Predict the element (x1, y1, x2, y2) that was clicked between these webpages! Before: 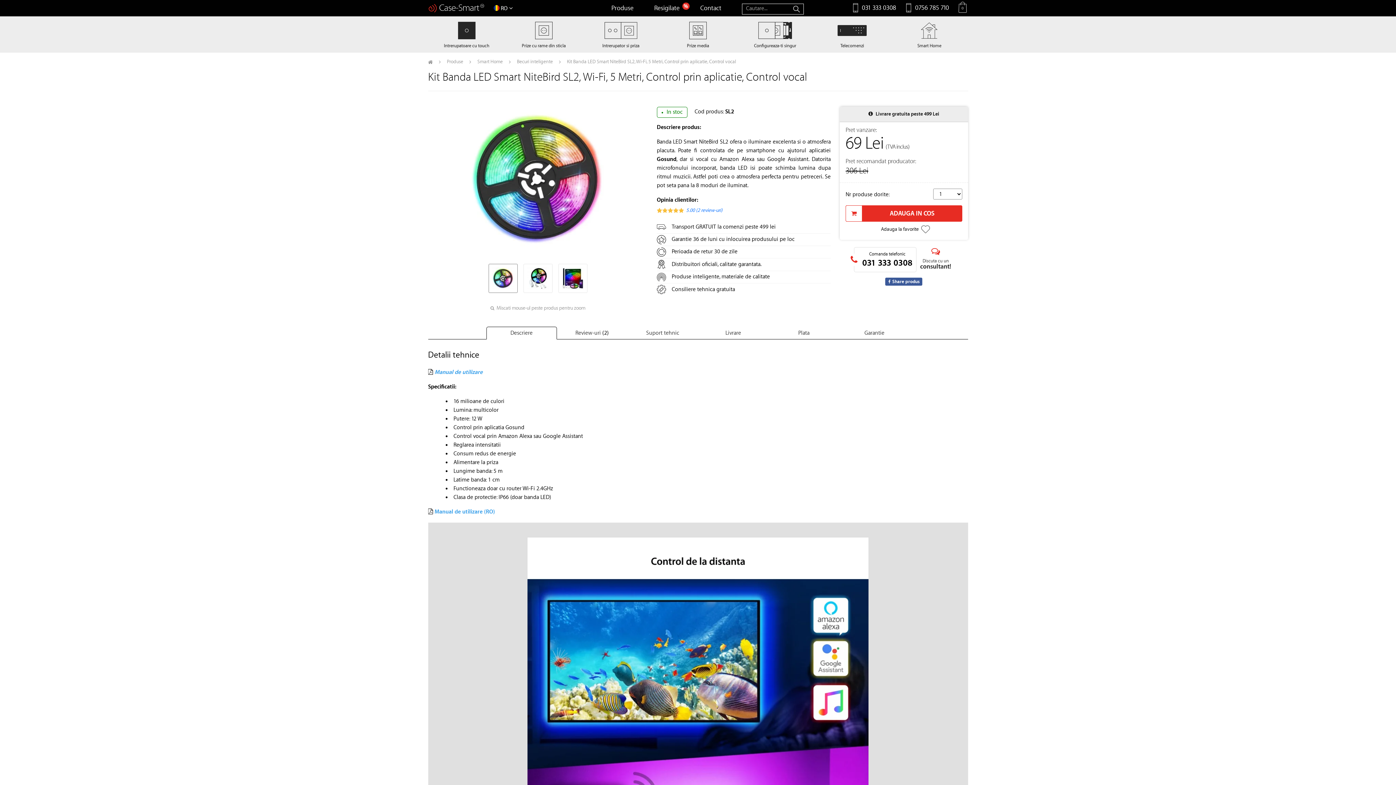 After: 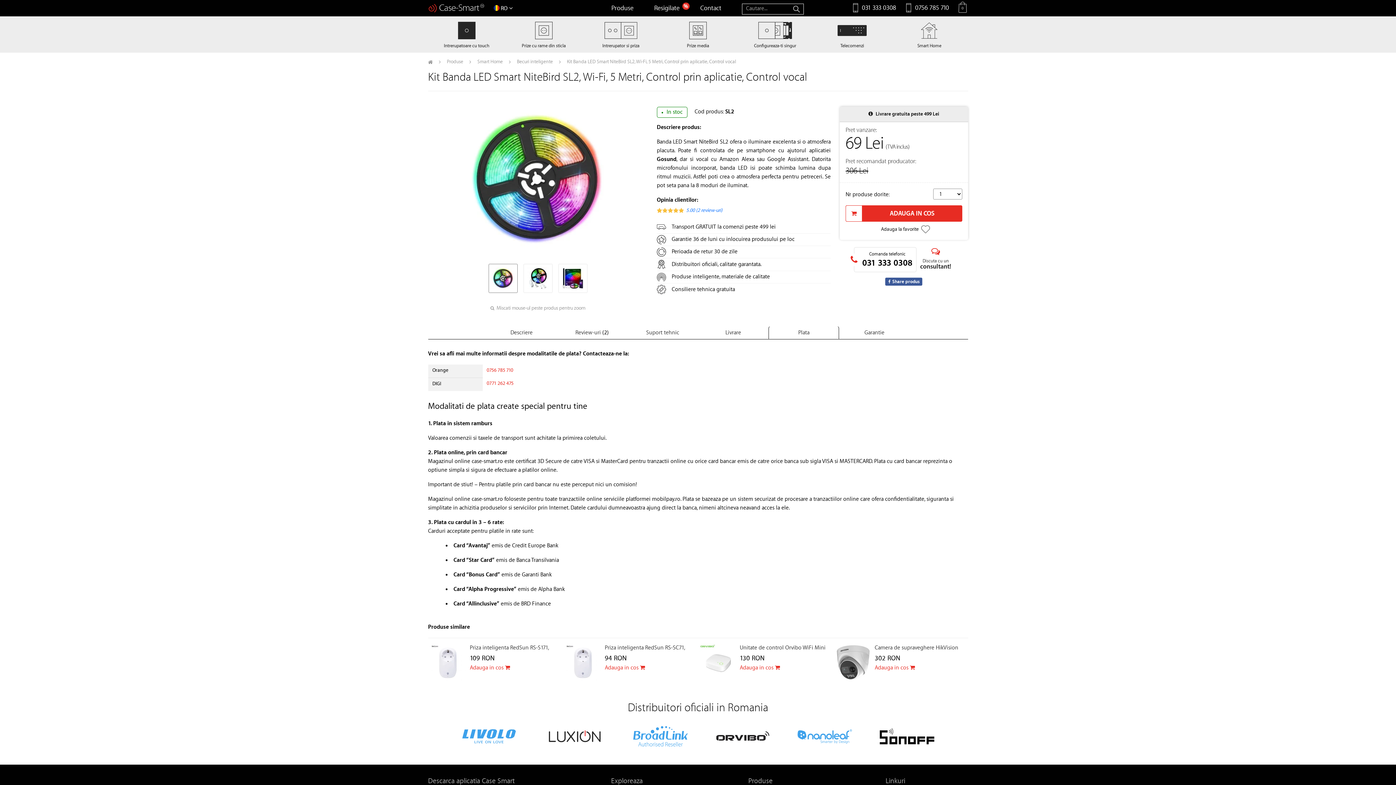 Action: bbox: (769, 327, 839, 340) label: Plata